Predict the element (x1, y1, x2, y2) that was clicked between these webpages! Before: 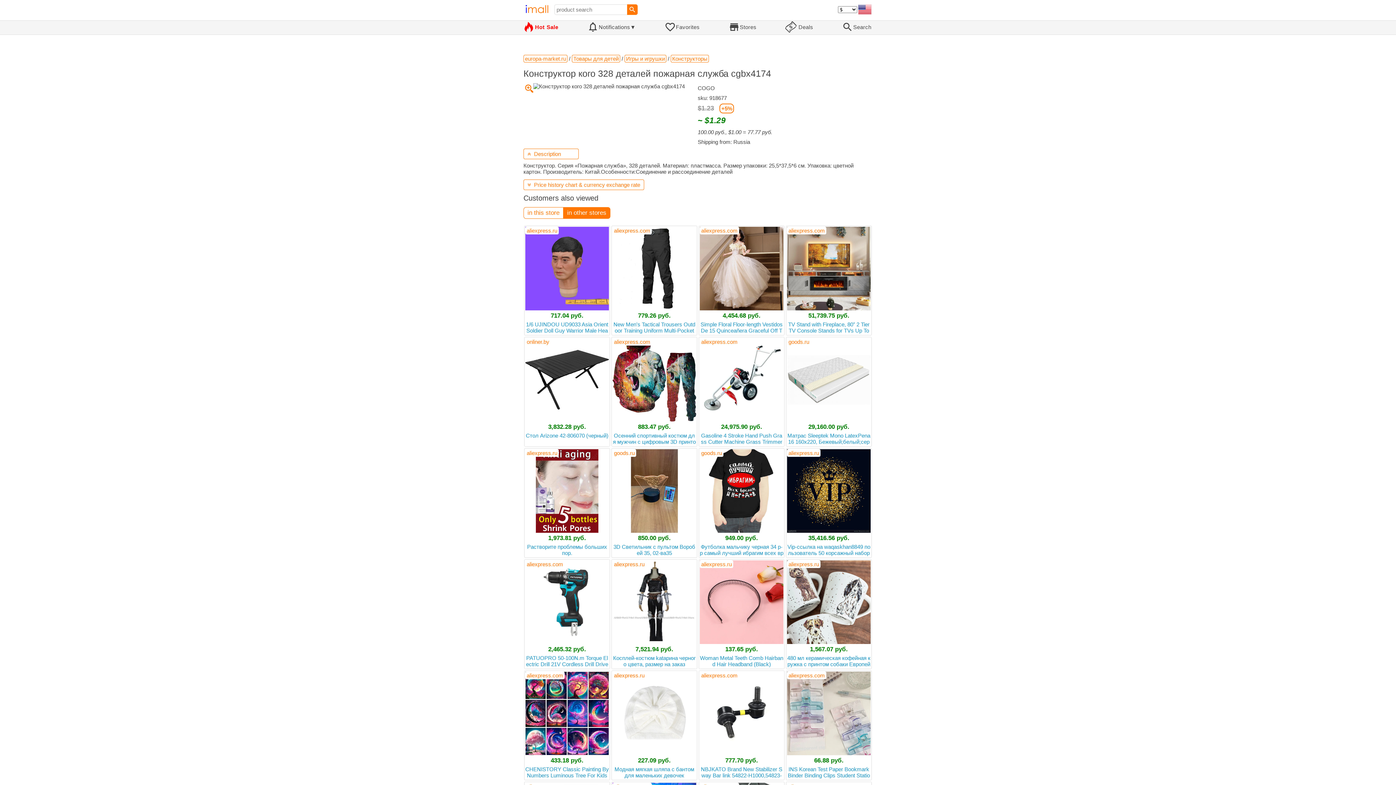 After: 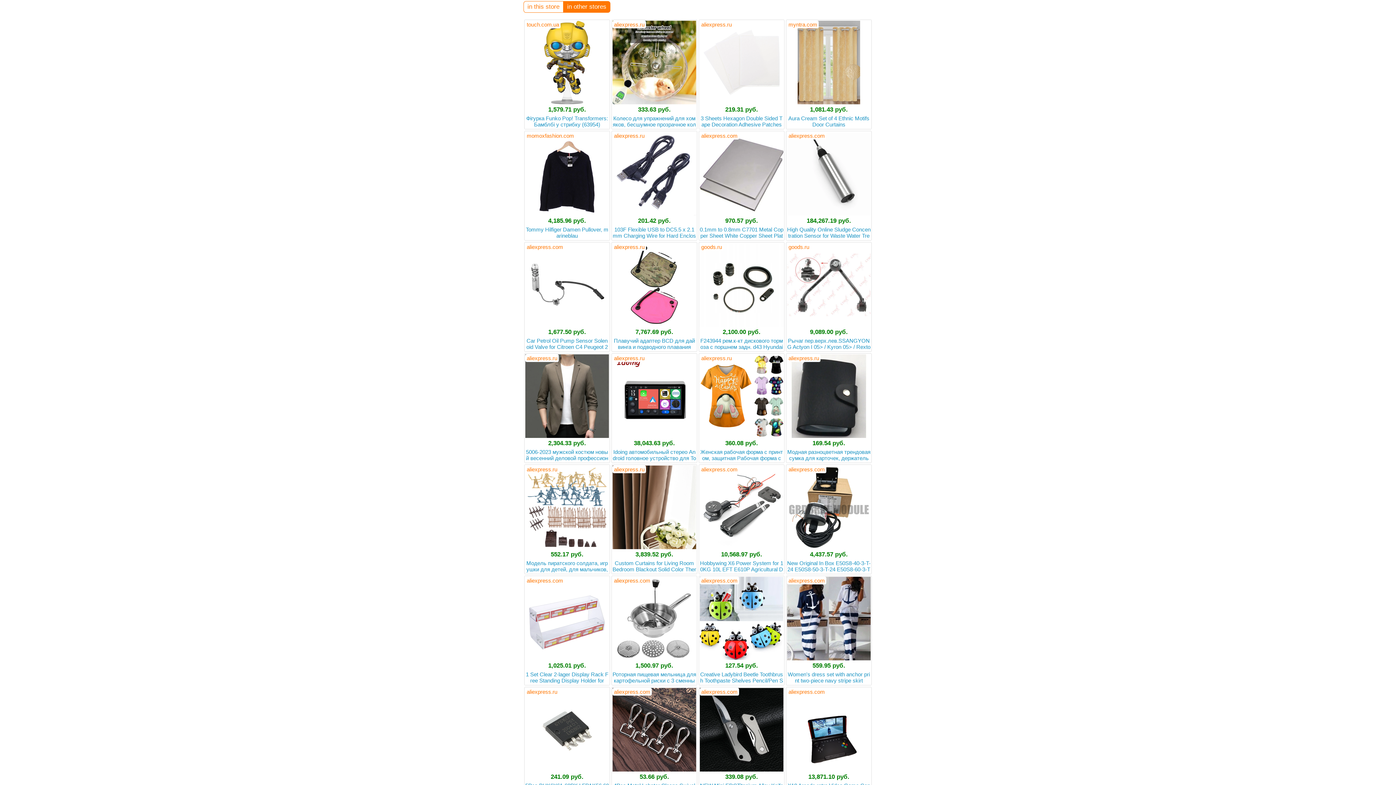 Action: label: in other stores bbox: (563, 207, 610, 218)